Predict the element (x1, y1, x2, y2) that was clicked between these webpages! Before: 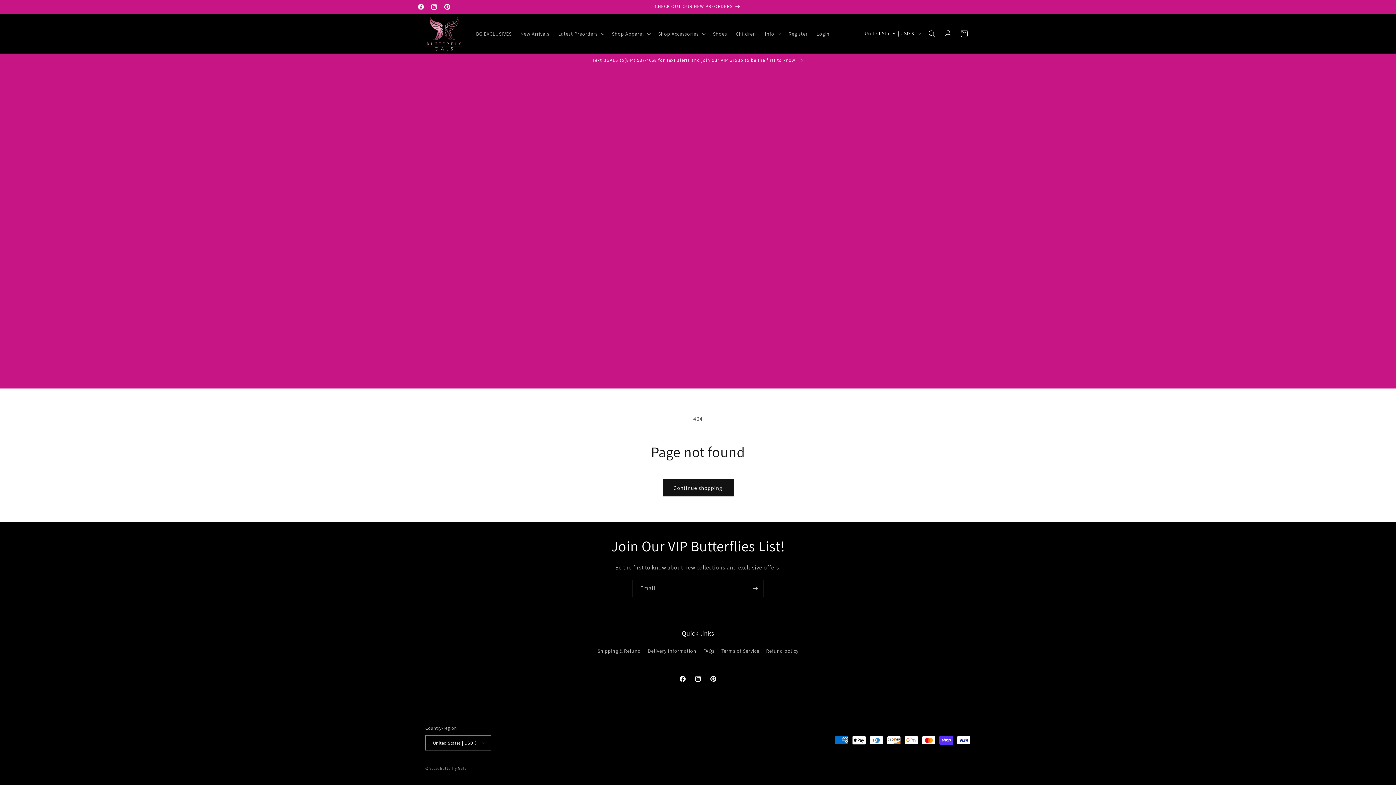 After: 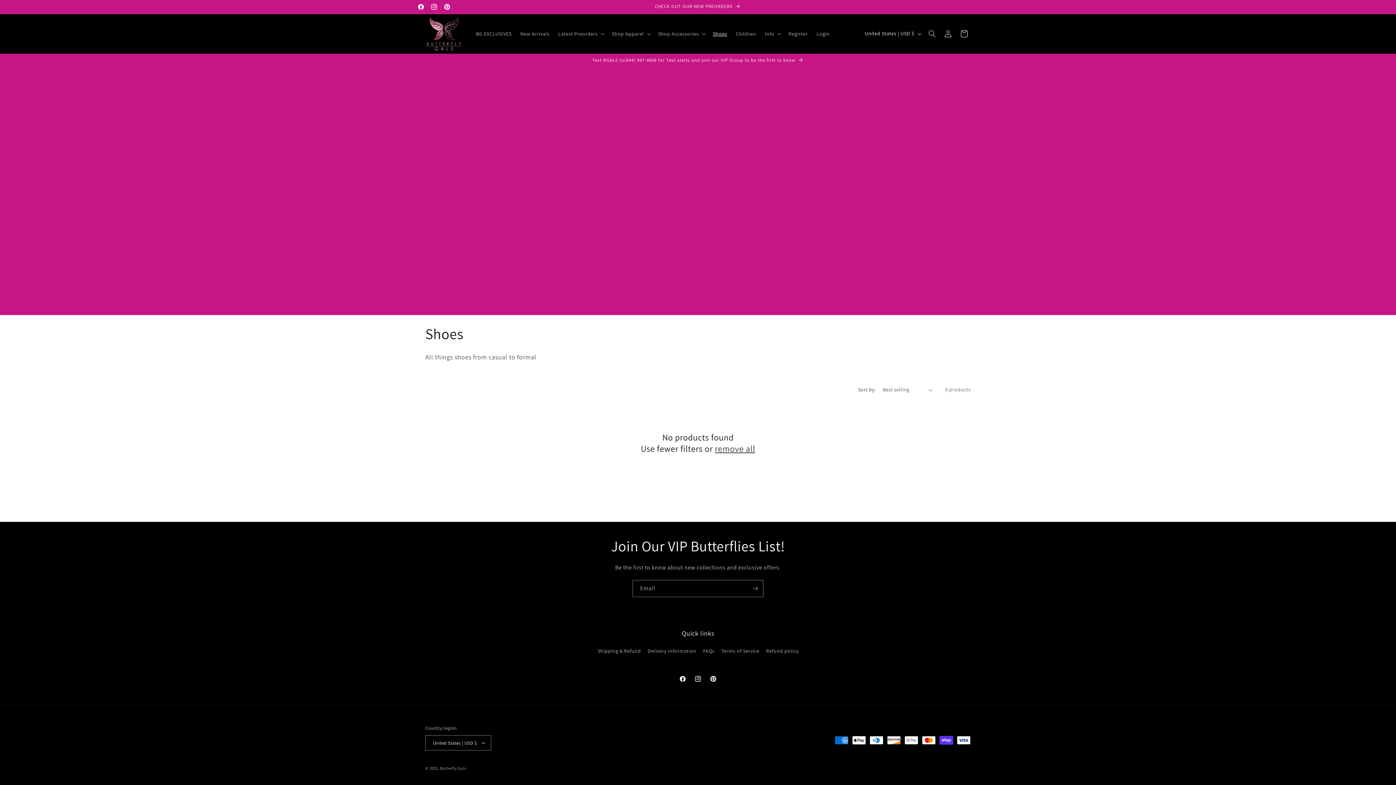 Action: label: Shoes bbox: (708, 26, 731, 41)